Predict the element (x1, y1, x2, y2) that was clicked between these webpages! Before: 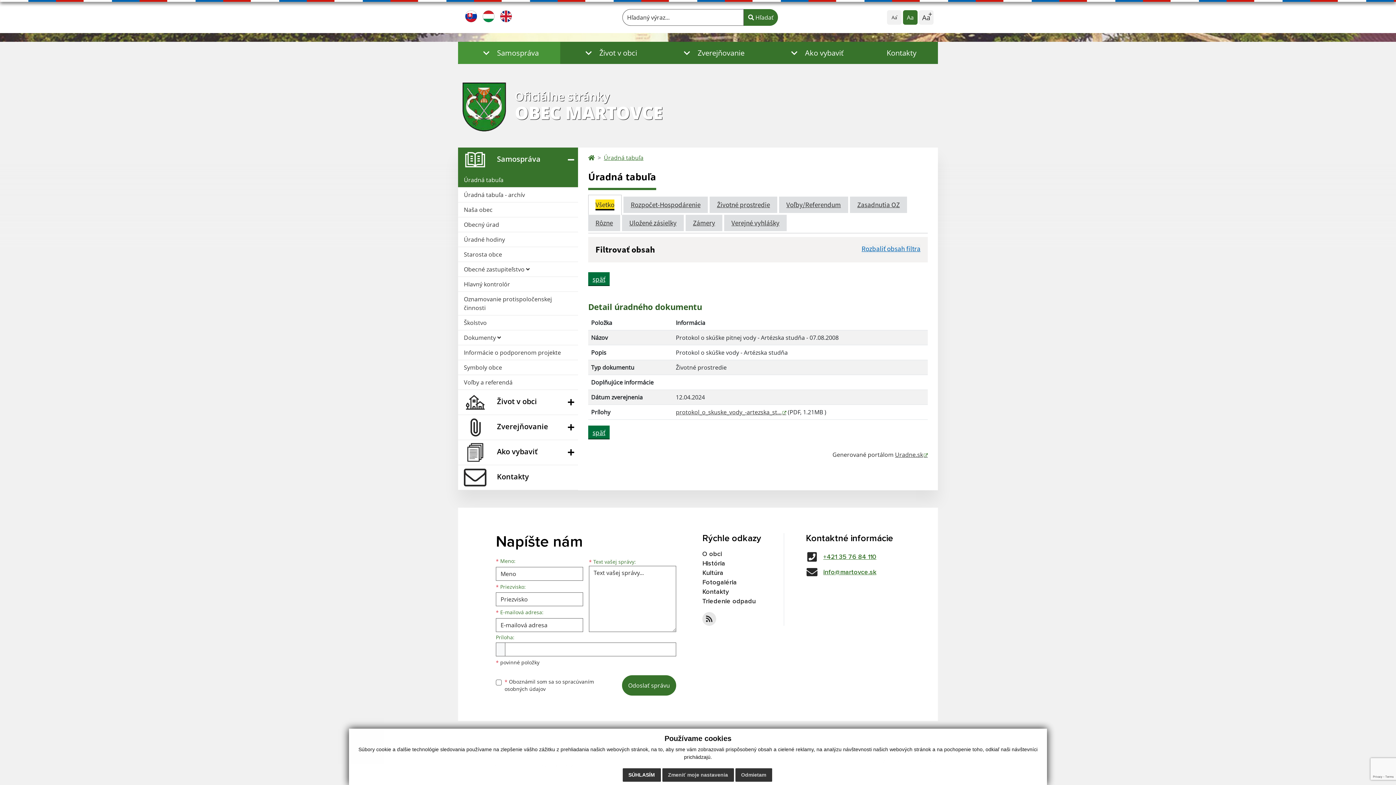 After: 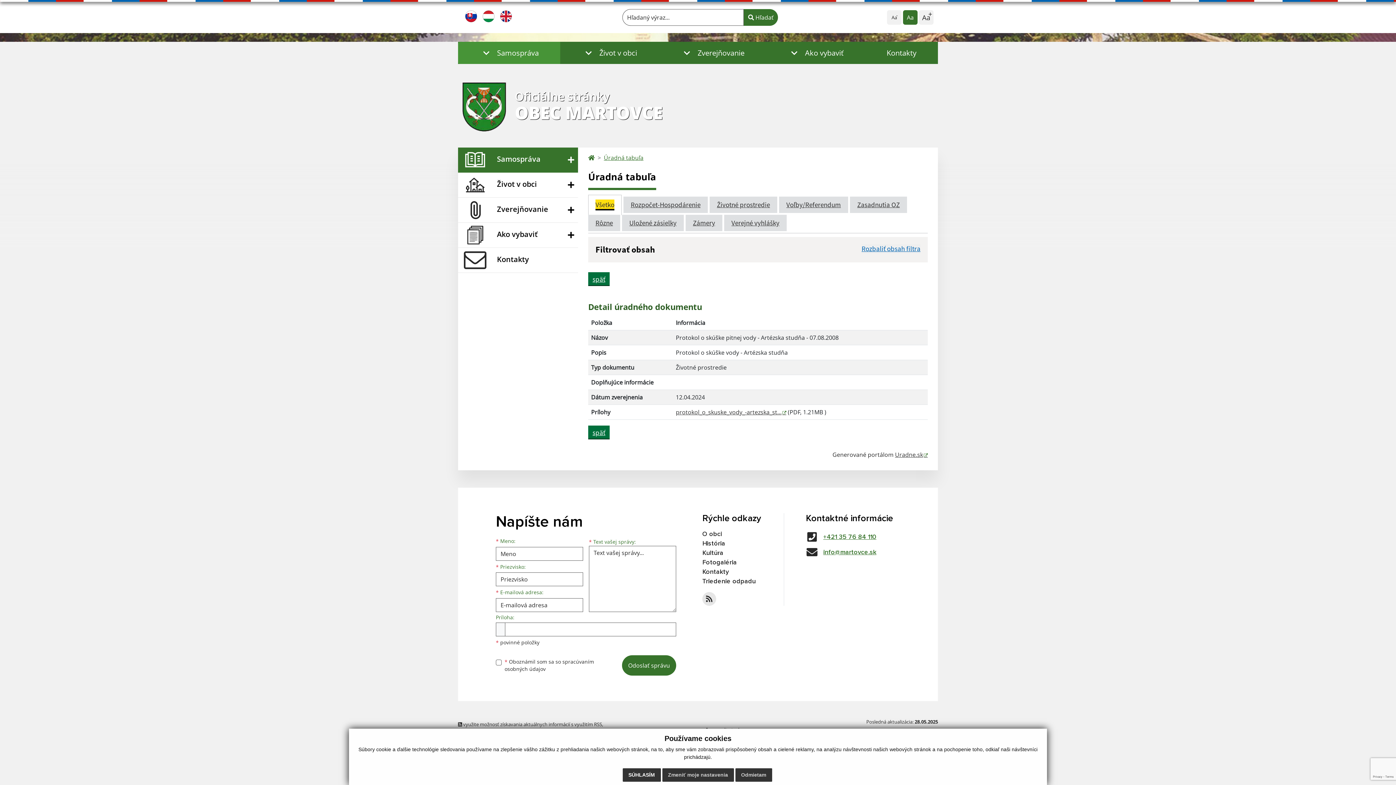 Action: label:  Samospráva bbox: (458, 147, 578, 172)